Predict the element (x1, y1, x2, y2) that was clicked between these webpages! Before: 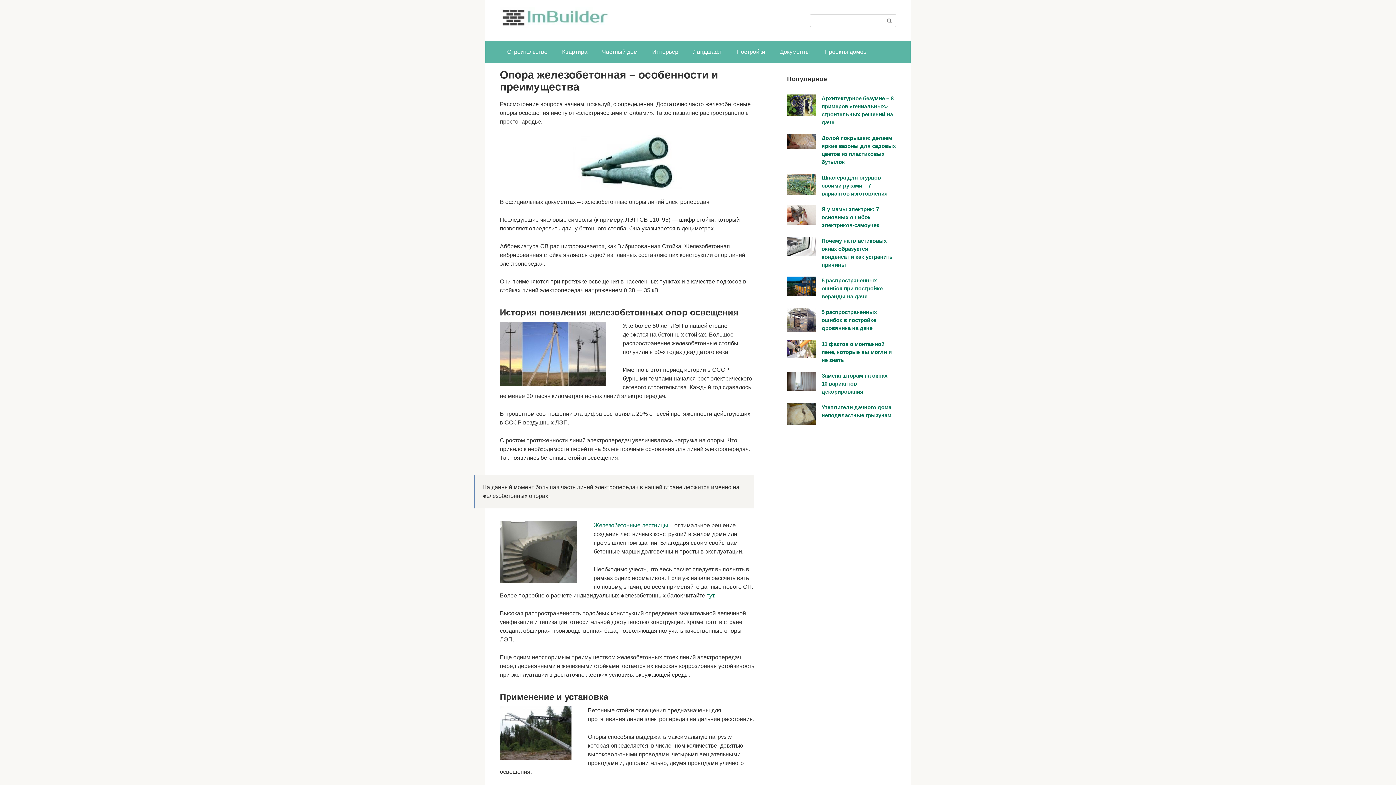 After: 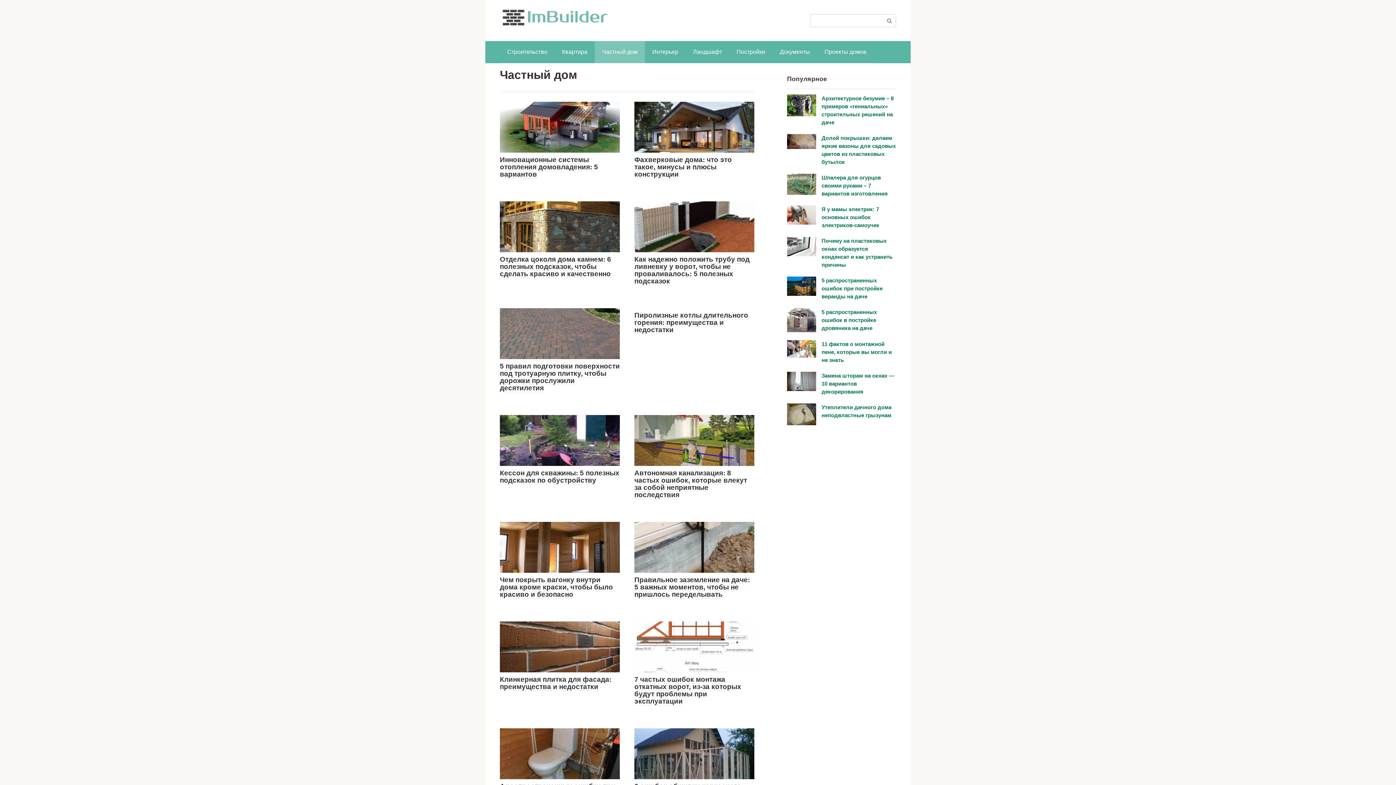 Action: bbox: (594, 41, 645, 62) label: Частный дом